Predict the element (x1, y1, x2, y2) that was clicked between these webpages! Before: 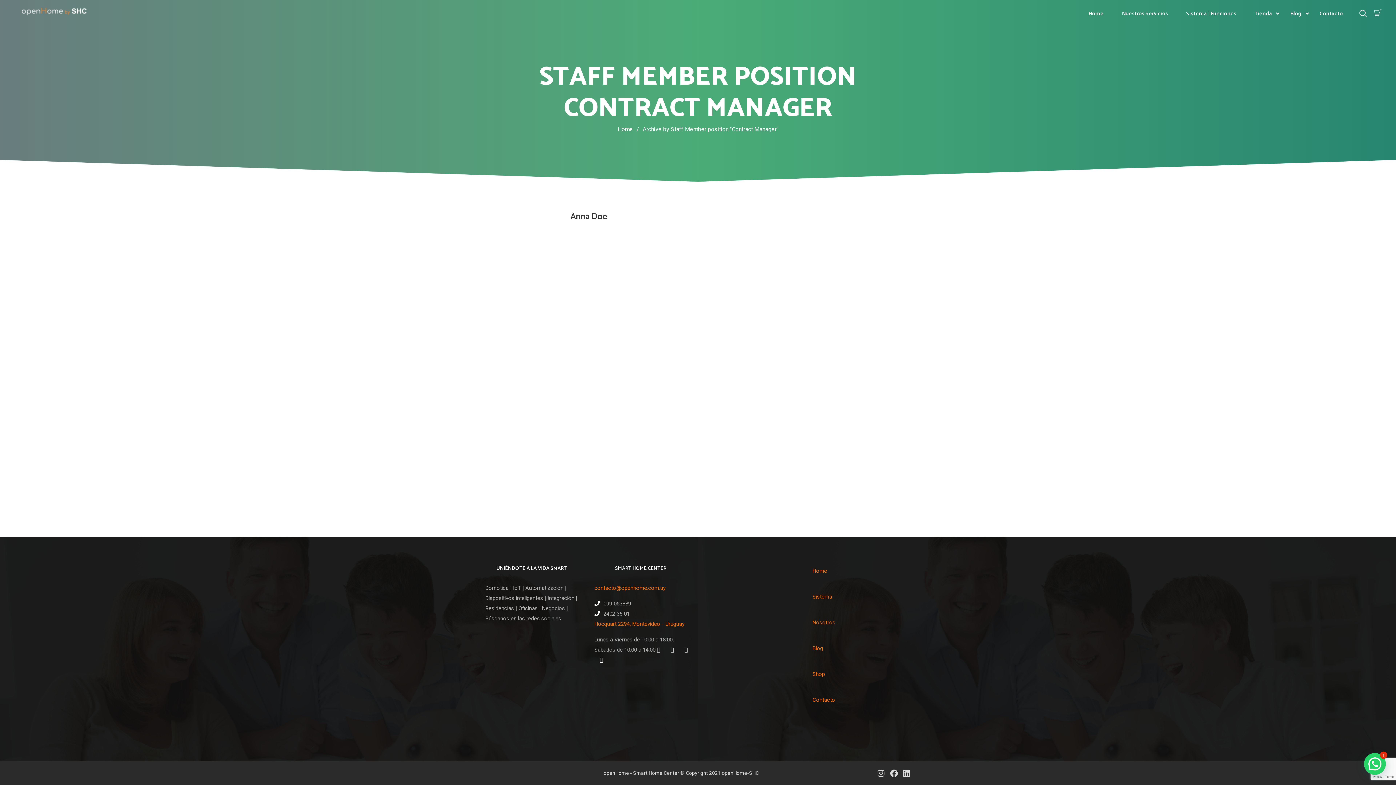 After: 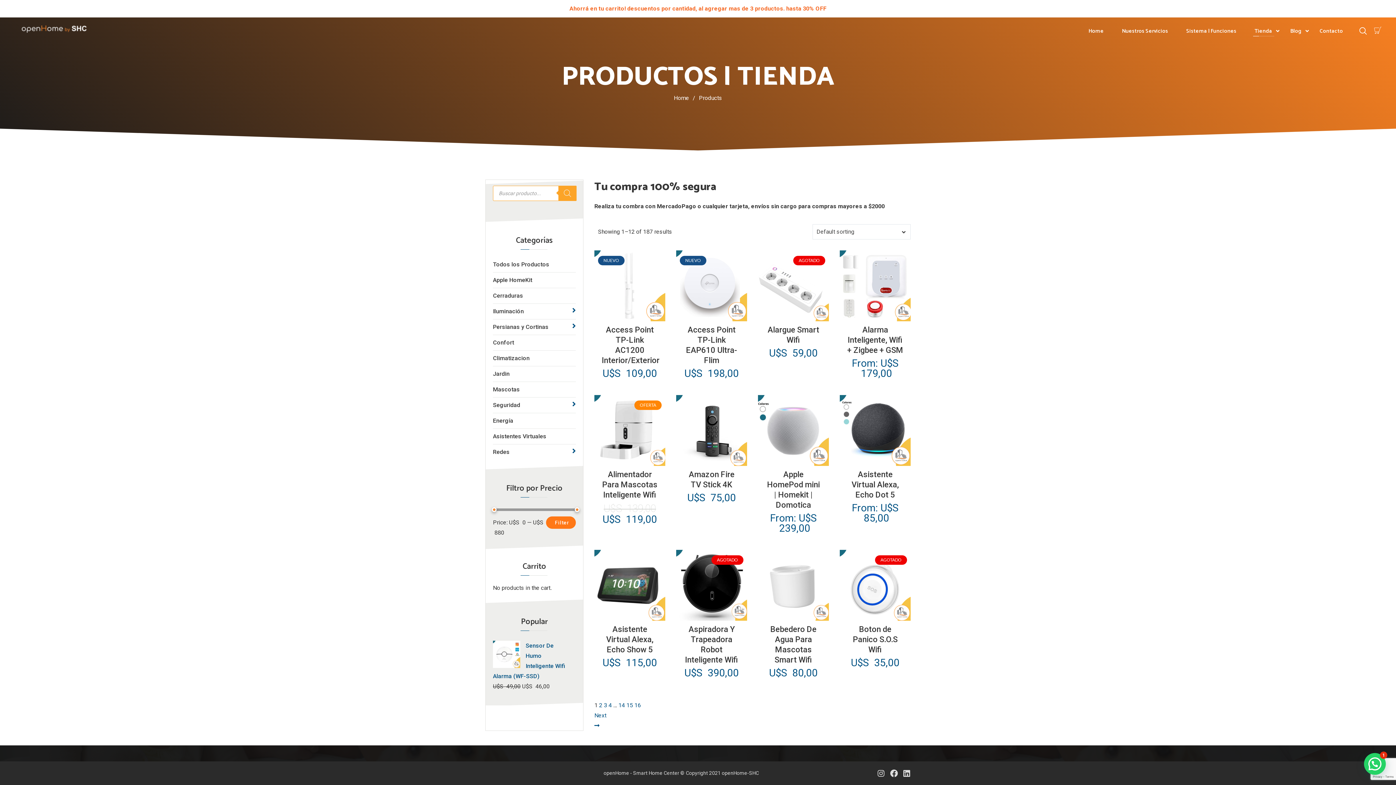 Action: label: Shop bbox: (812, 671, 825, 677)